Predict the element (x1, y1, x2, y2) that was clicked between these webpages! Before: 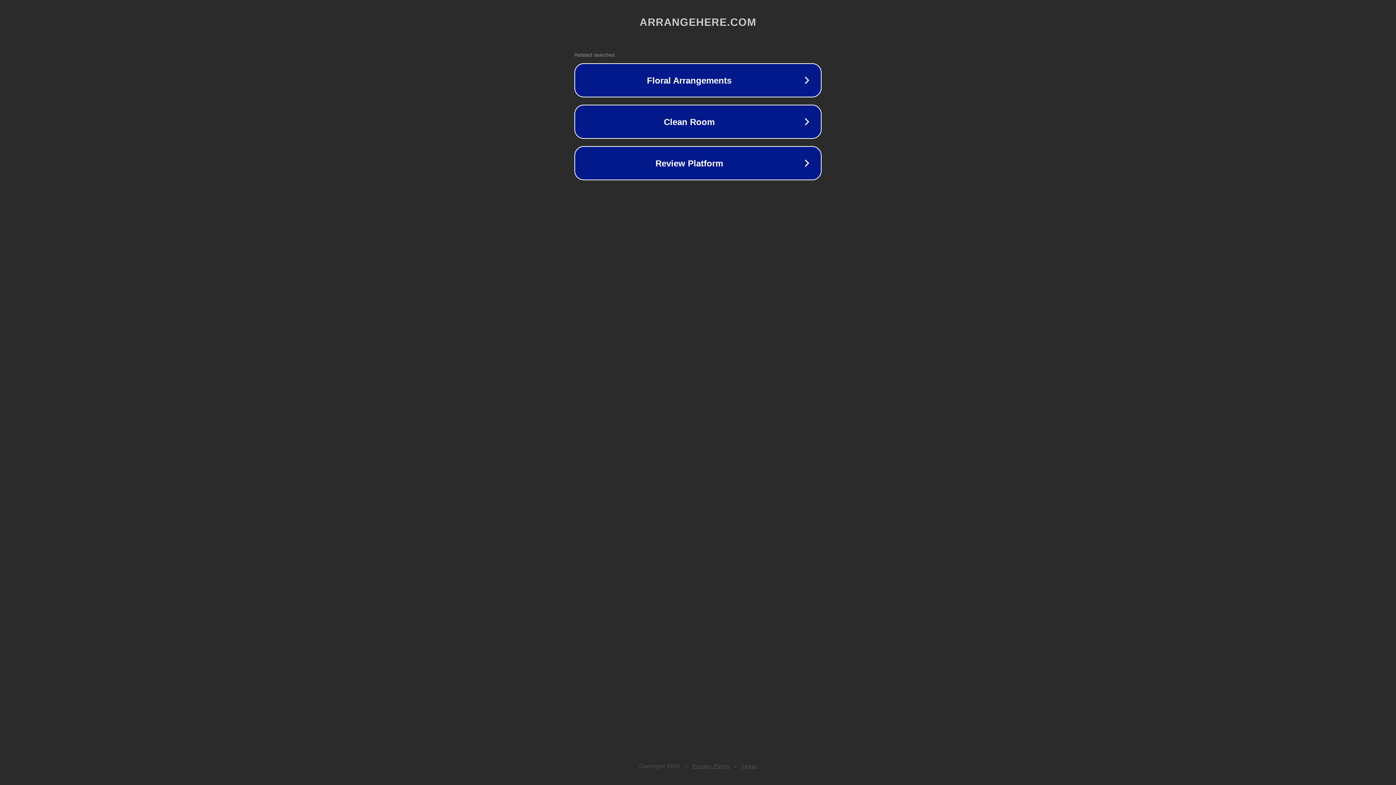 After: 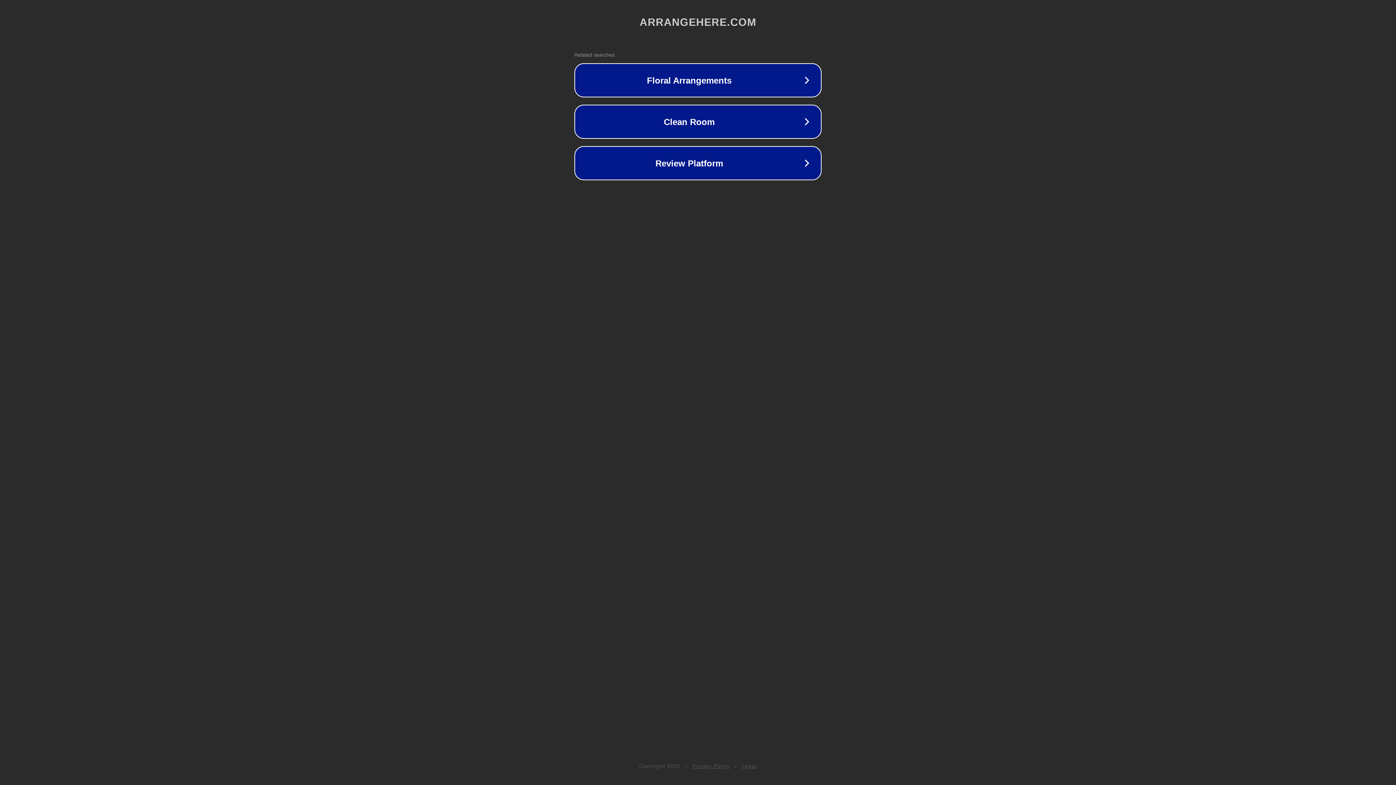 Action: label: Privacy Policy bbox: (692, 763, 730, 769)